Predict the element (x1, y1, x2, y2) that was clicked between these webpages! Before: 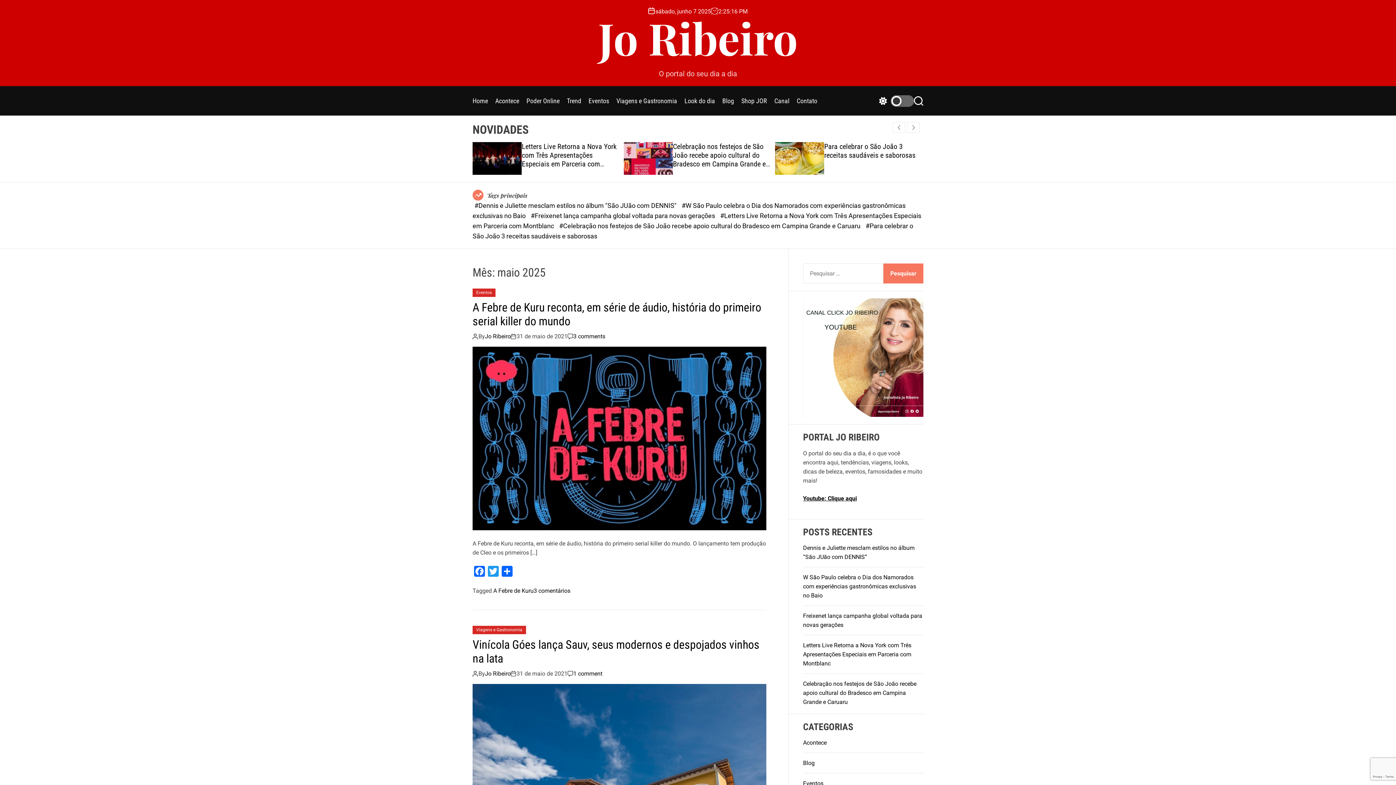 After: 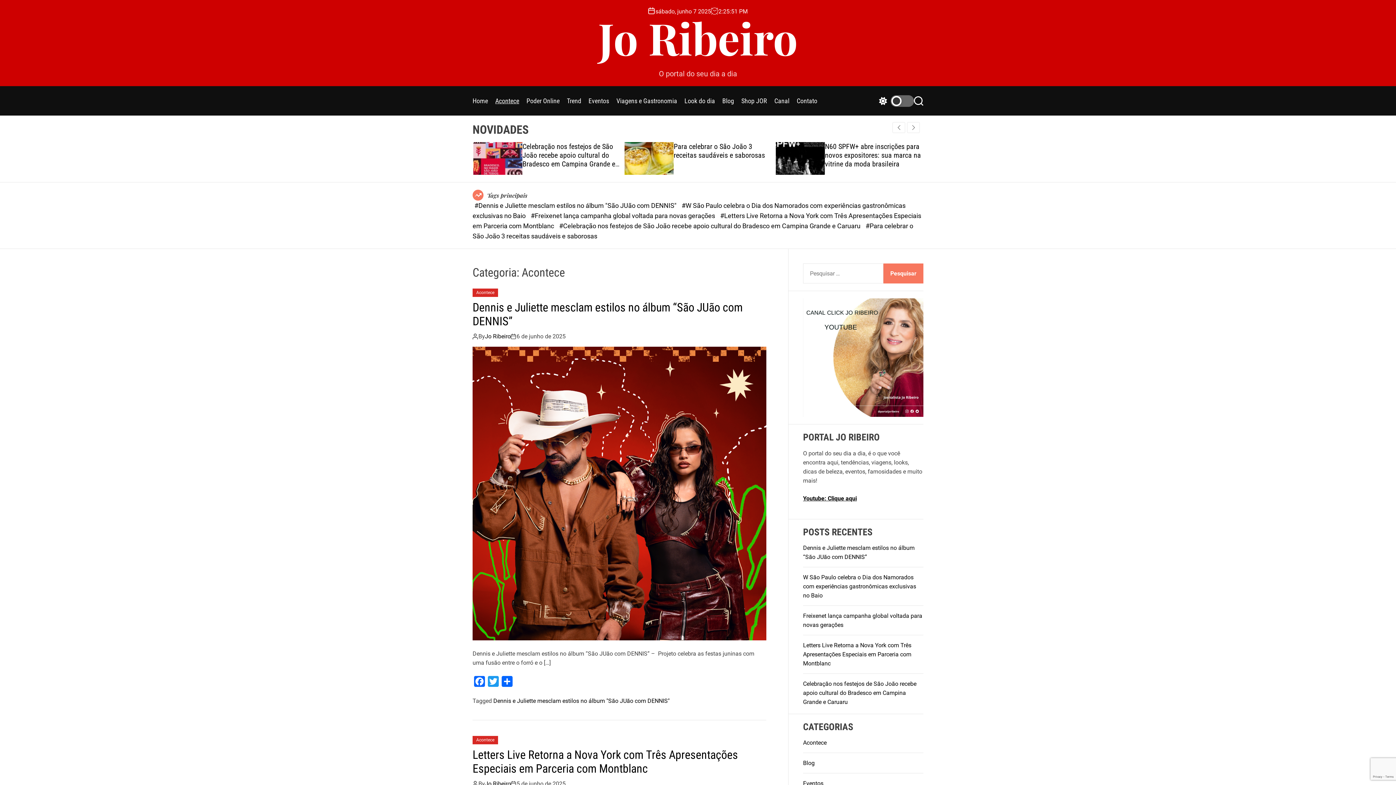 Action: bbox: (495, 93, 519, 108) label: Acontece